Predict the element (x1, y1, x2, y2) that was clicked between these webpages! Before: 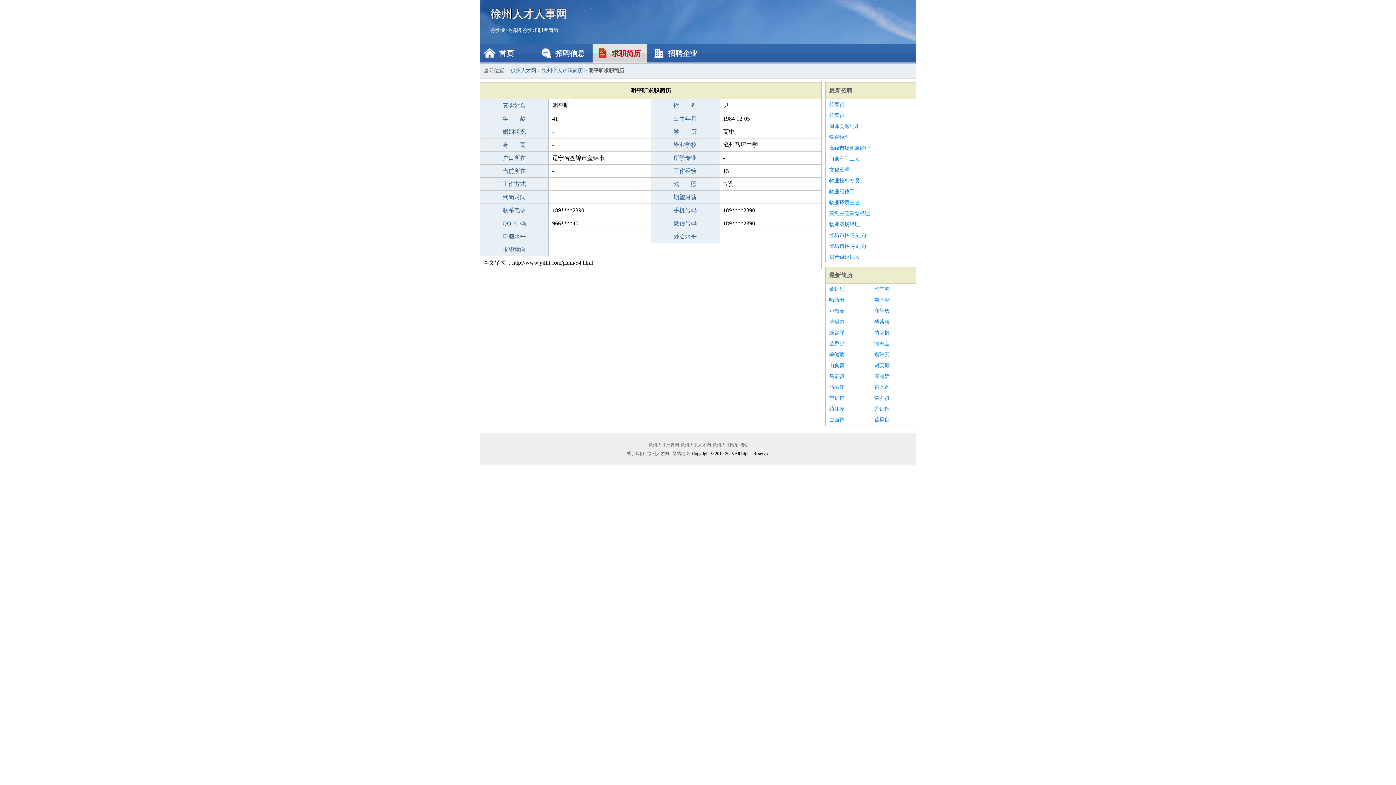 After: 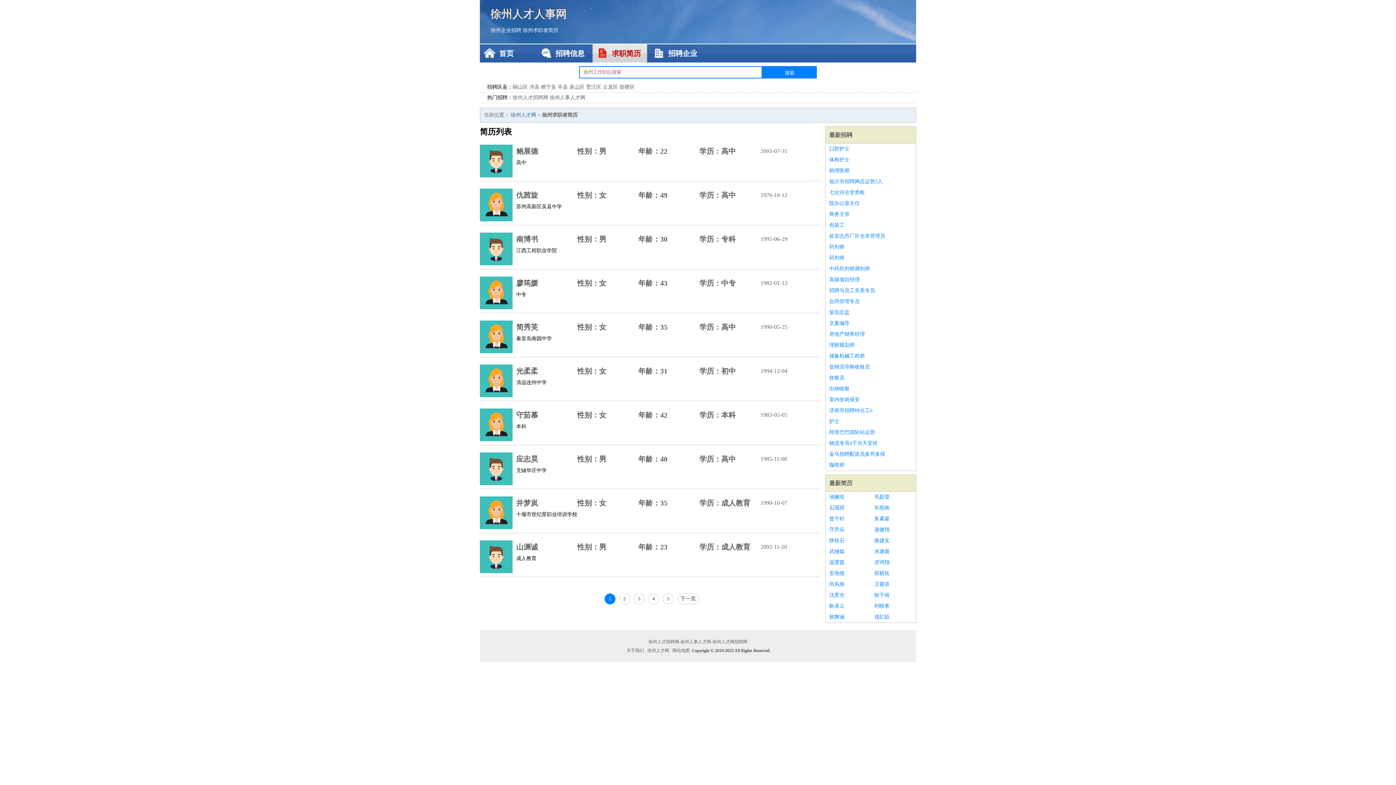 Action: label: 徐州个人求职简历 bbox: (542, 68, 582, 73)